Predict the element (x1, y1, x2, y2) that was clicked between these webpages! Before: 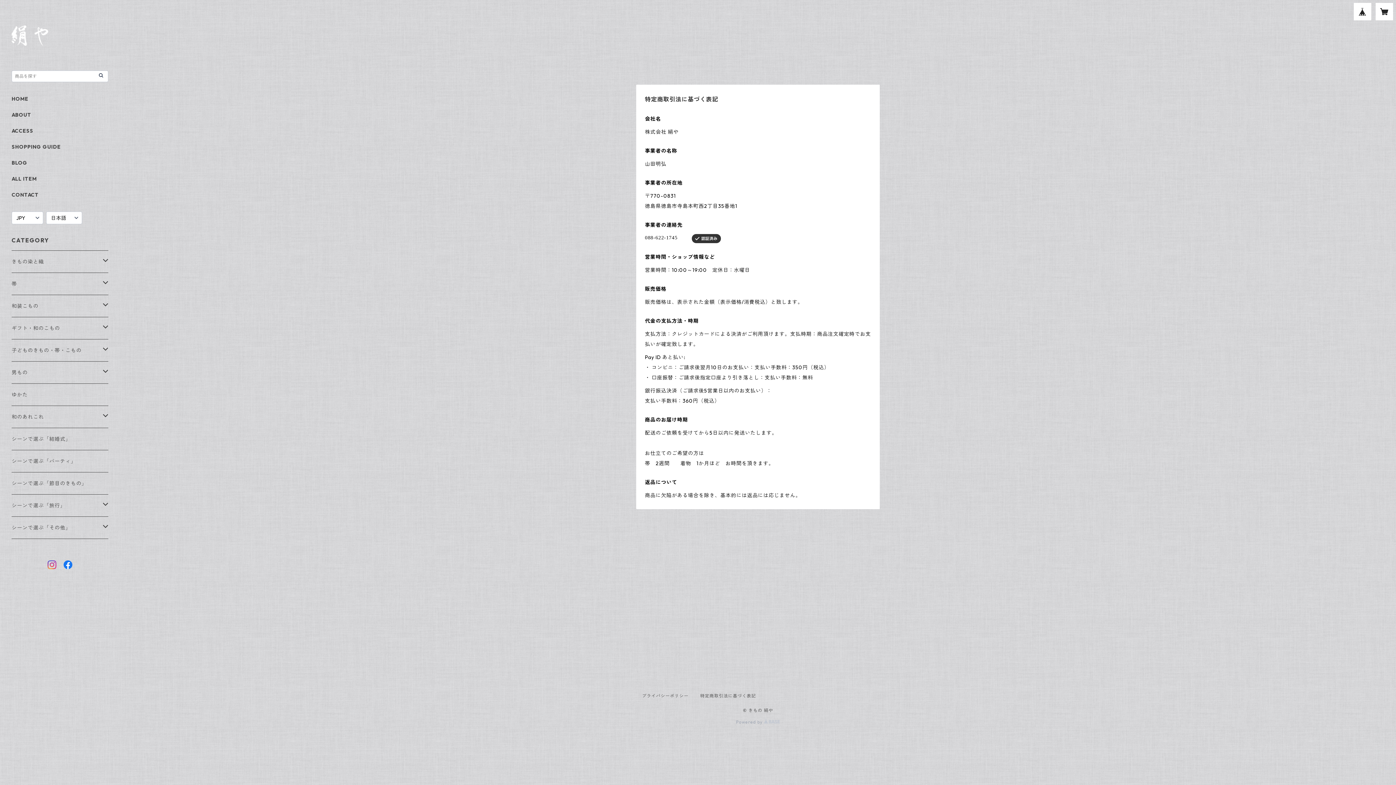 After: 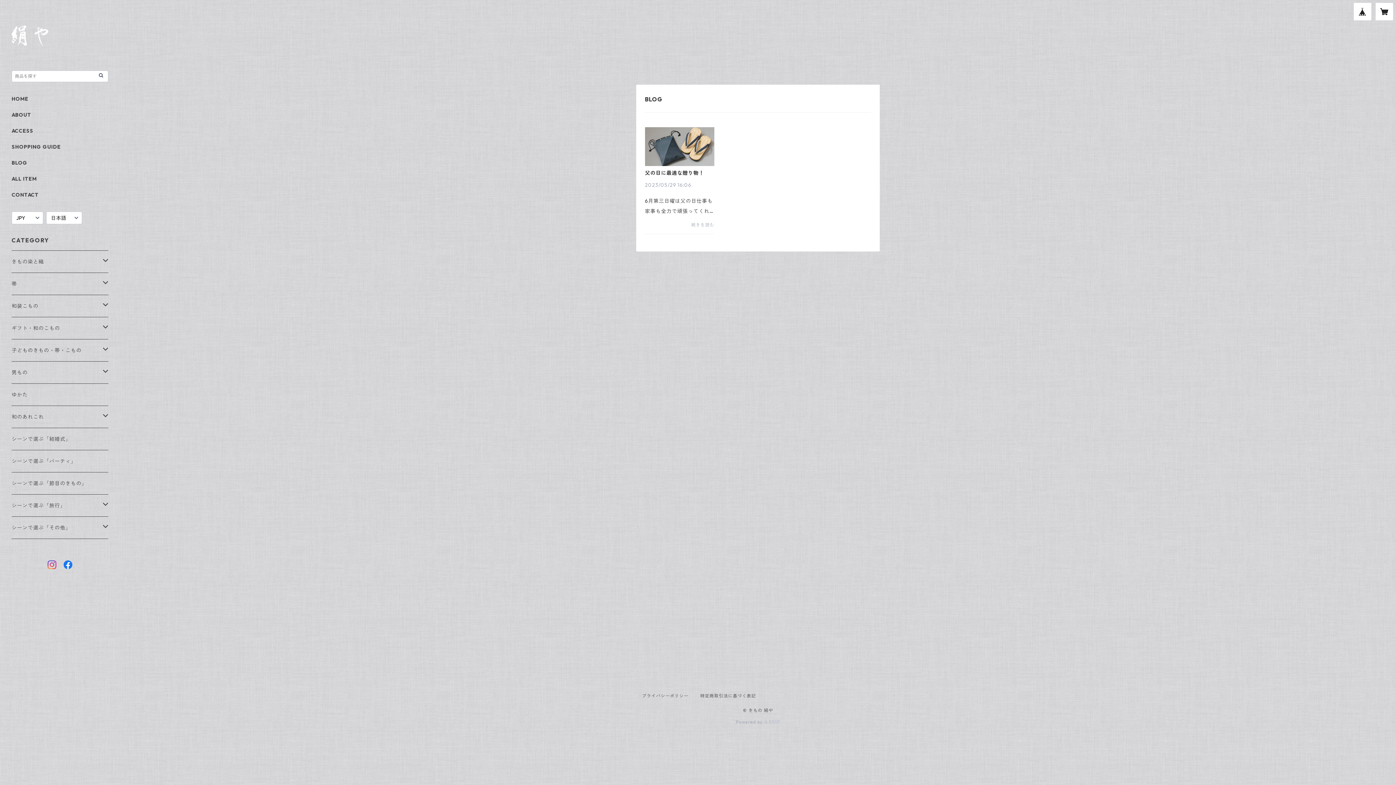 Action: label: BLOG bbox: (11, 159, 27, 166)